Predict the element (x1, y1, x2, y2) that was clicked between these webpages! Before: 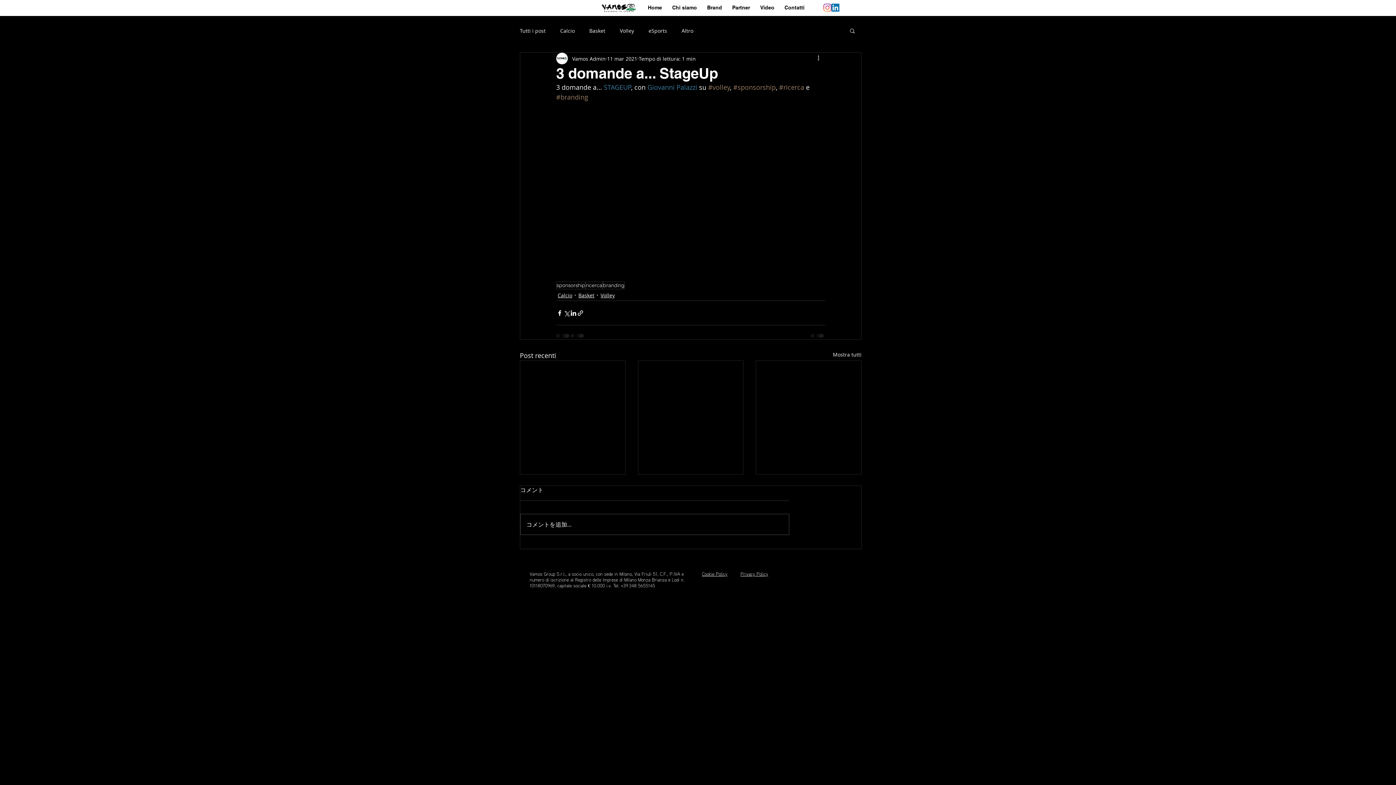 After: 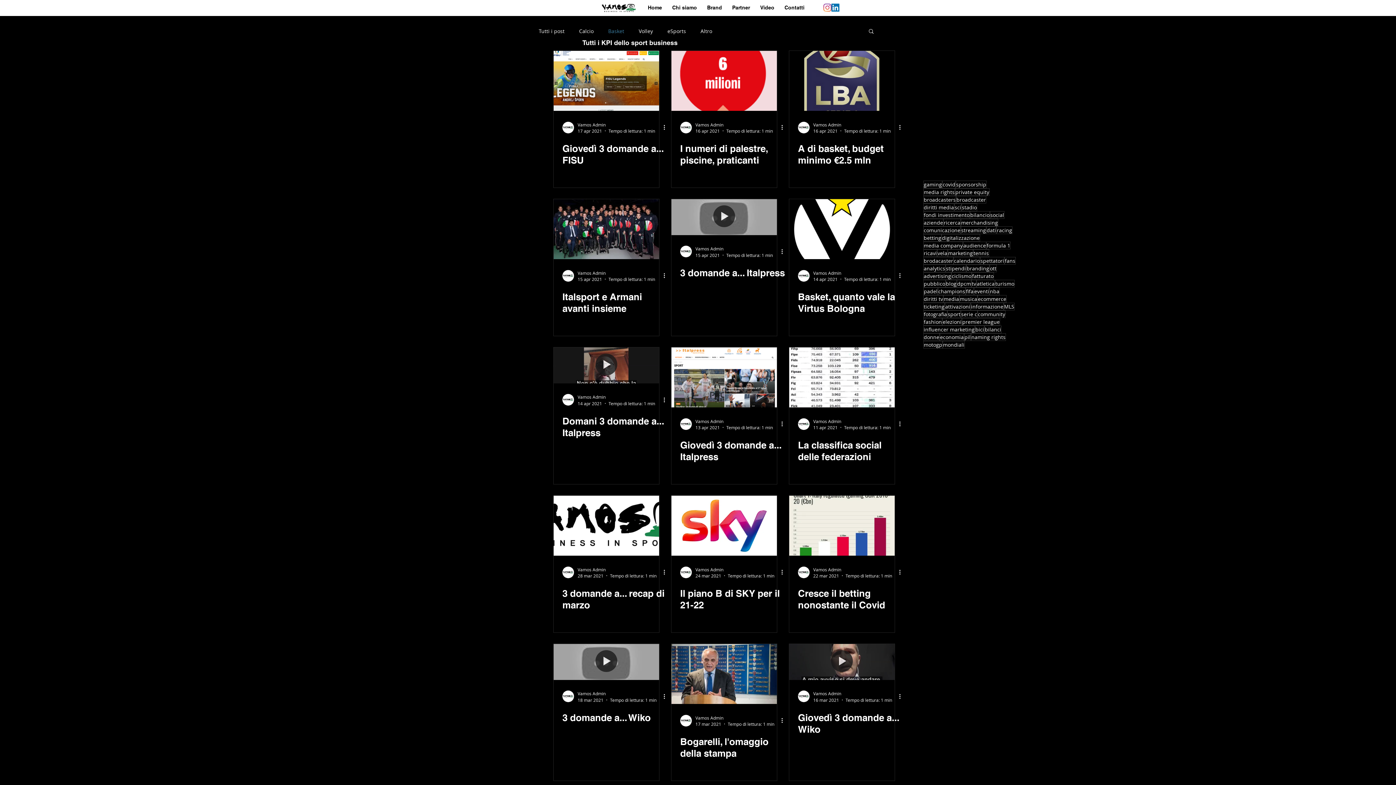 Action: bbox: (578, 291, 594, 299) label: Basket